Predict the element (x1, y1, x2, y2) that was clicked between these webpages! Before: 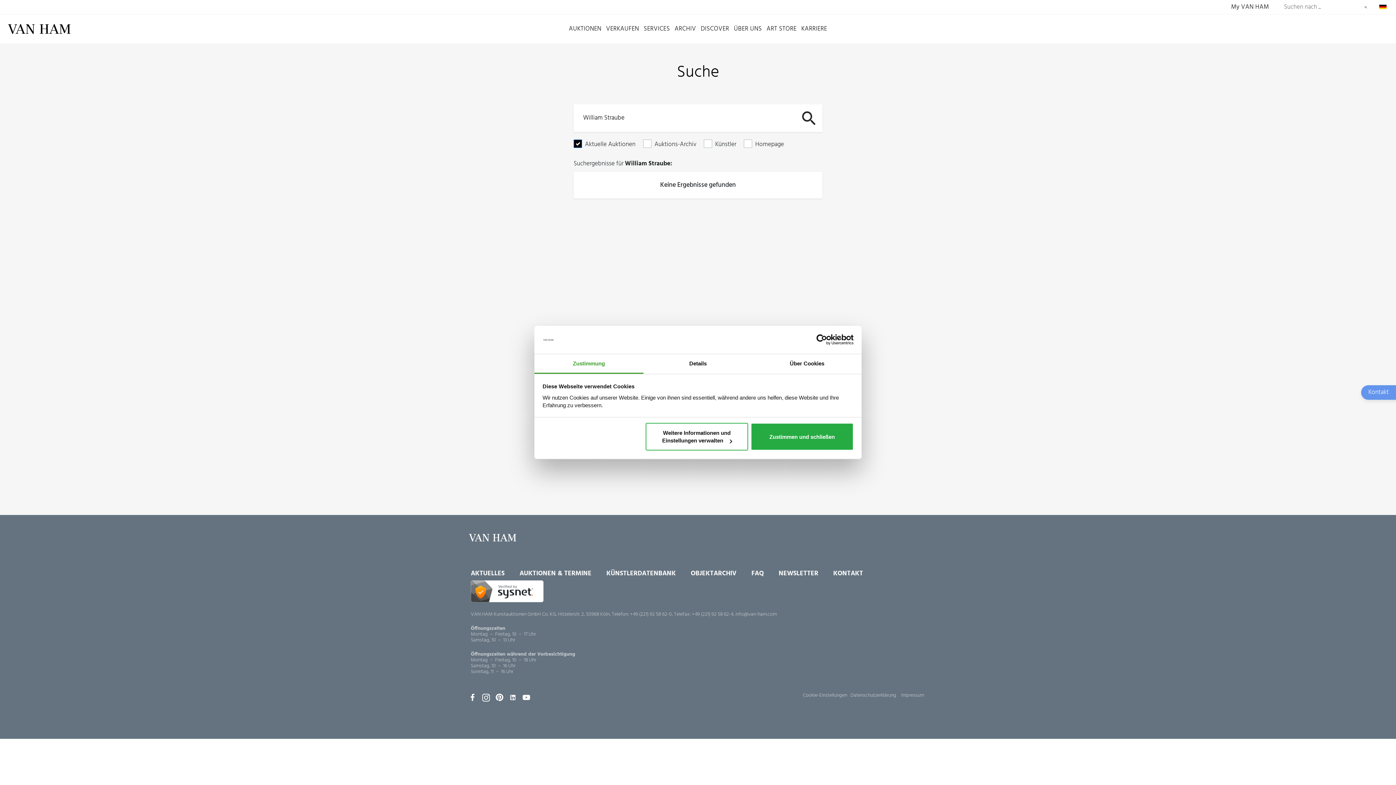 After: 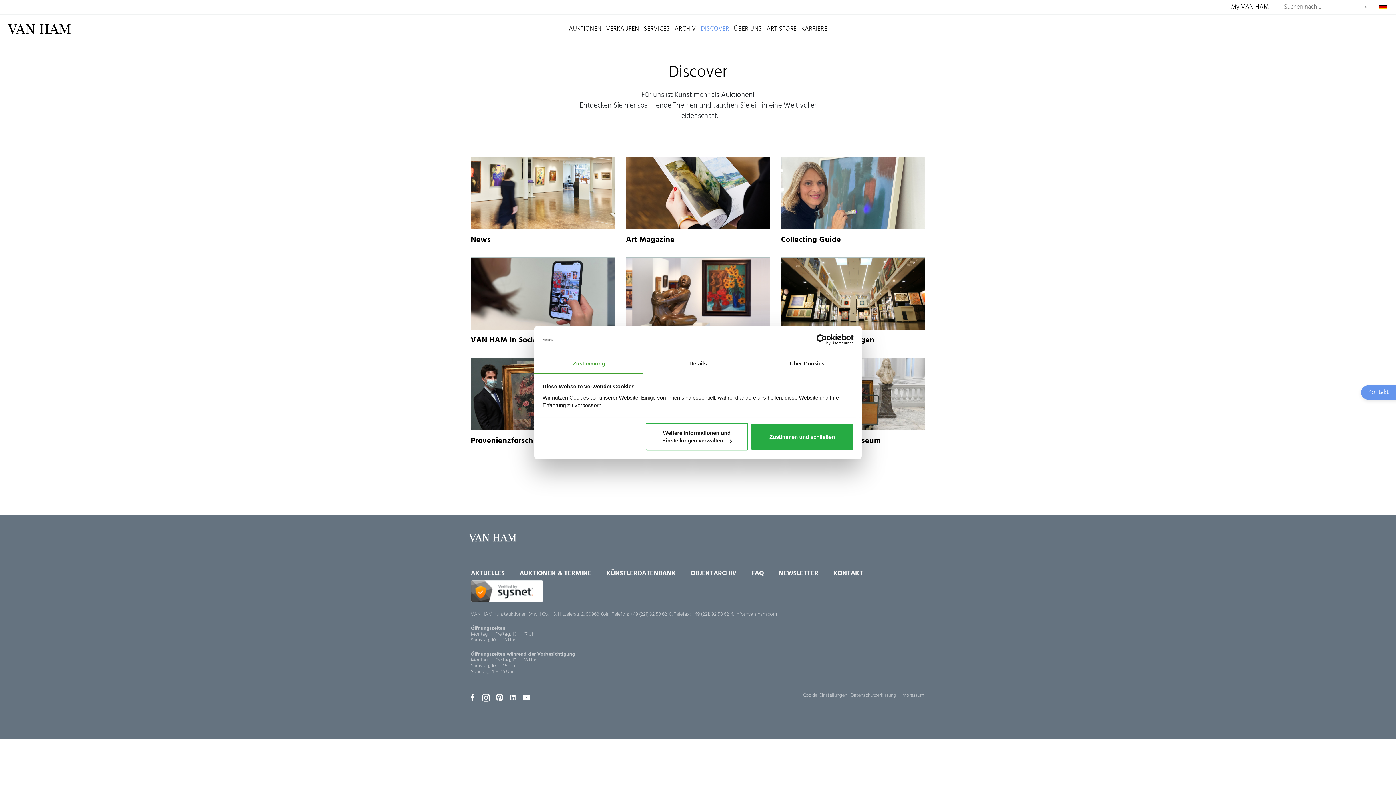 Action: label: DISCOVER bbox: (701, 24, 729, 33)